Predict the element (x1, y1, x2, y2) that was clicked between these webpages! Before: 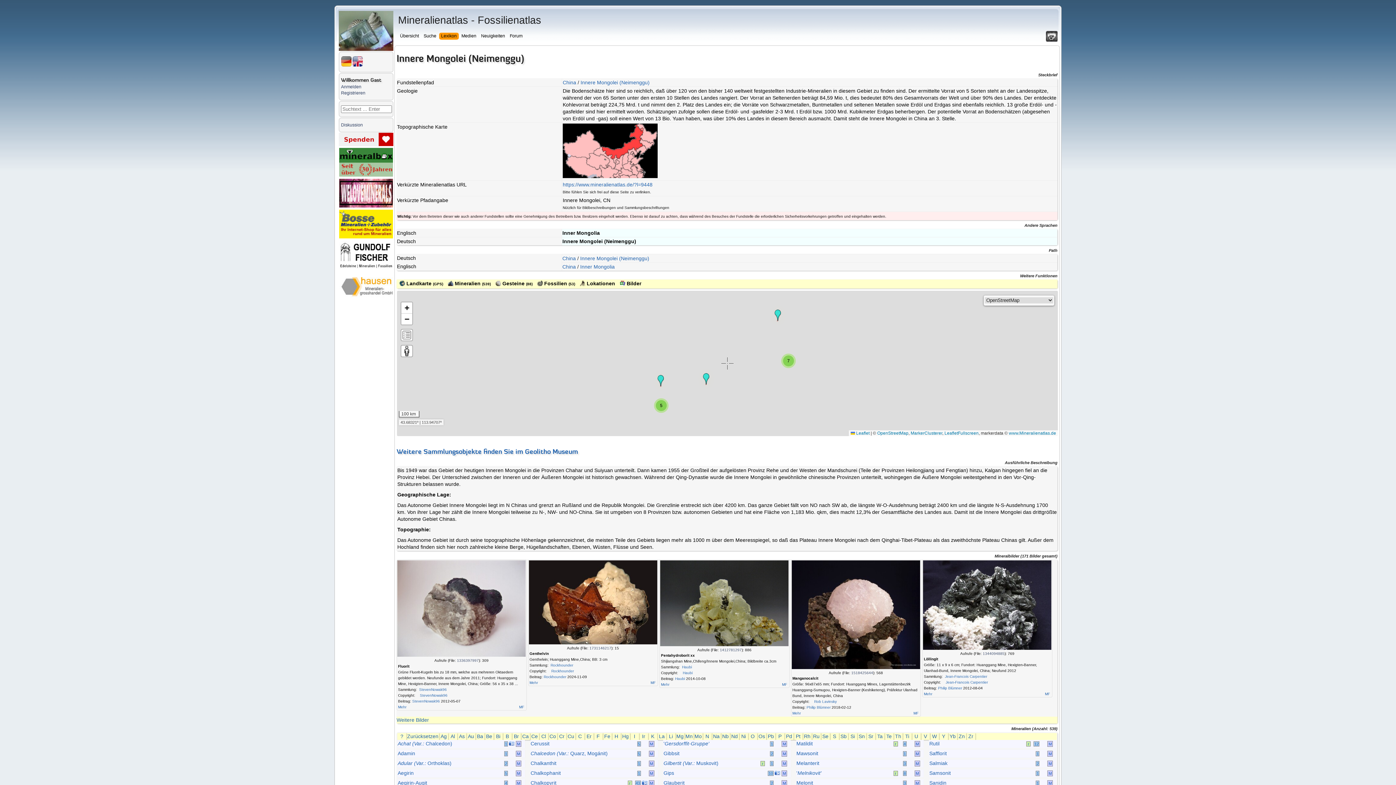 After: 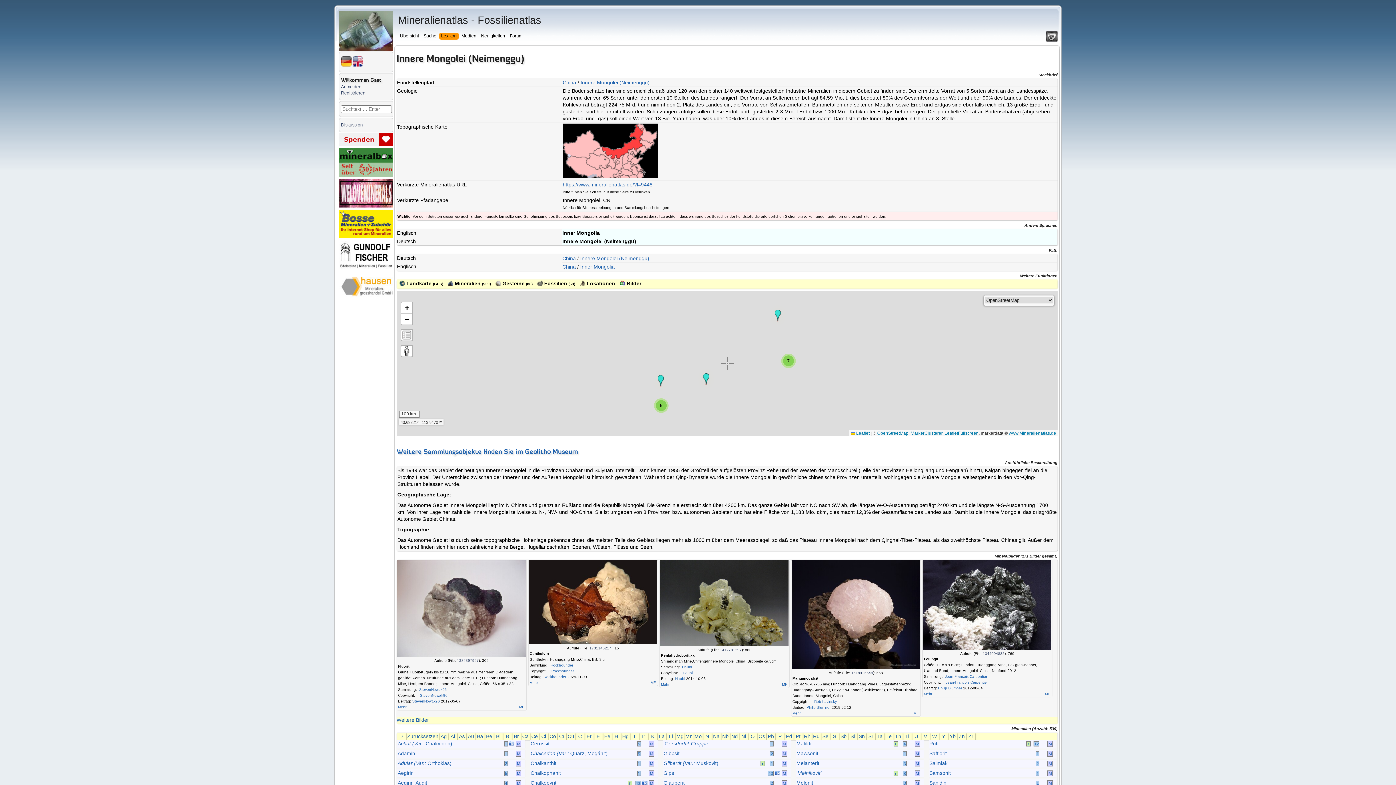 Action: label: 5 bbox: (637, 751, 640, 756)